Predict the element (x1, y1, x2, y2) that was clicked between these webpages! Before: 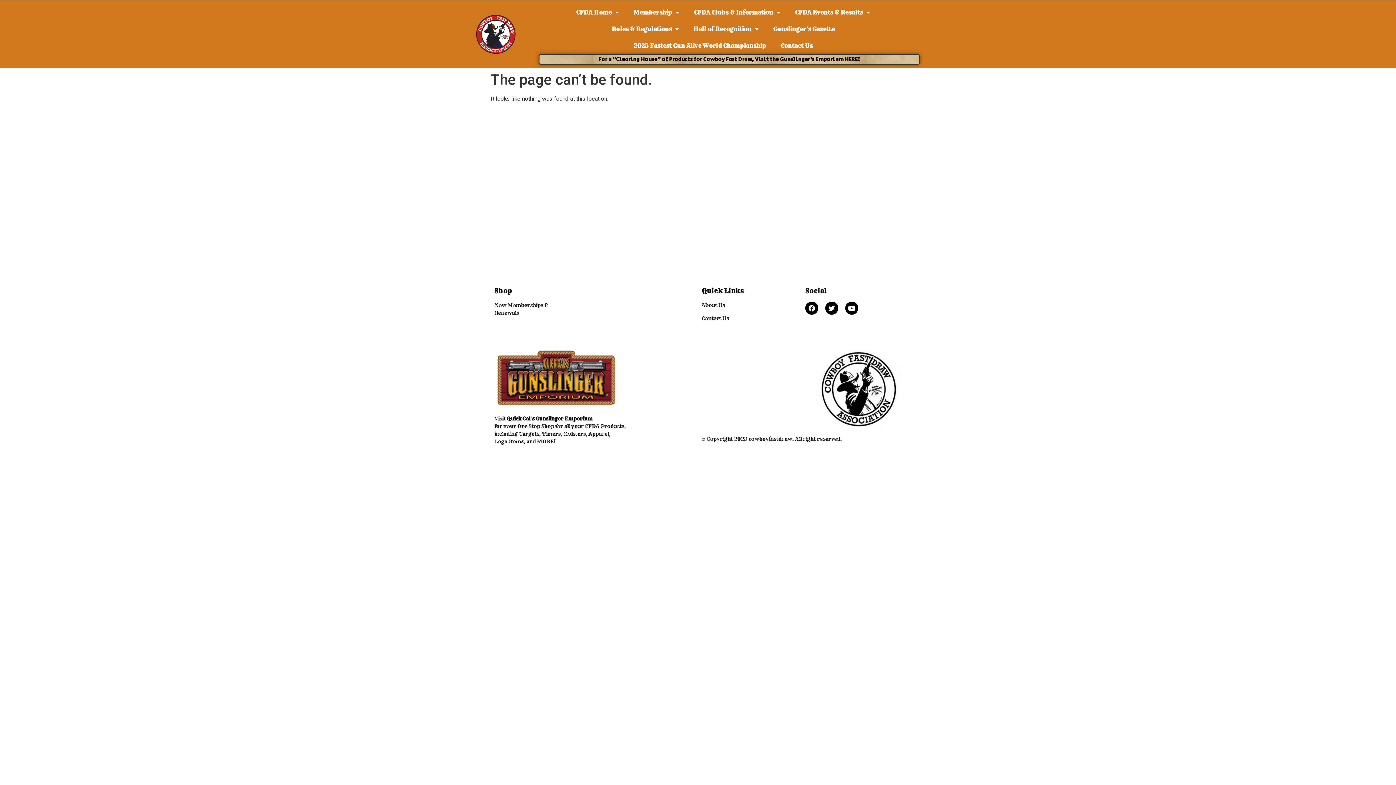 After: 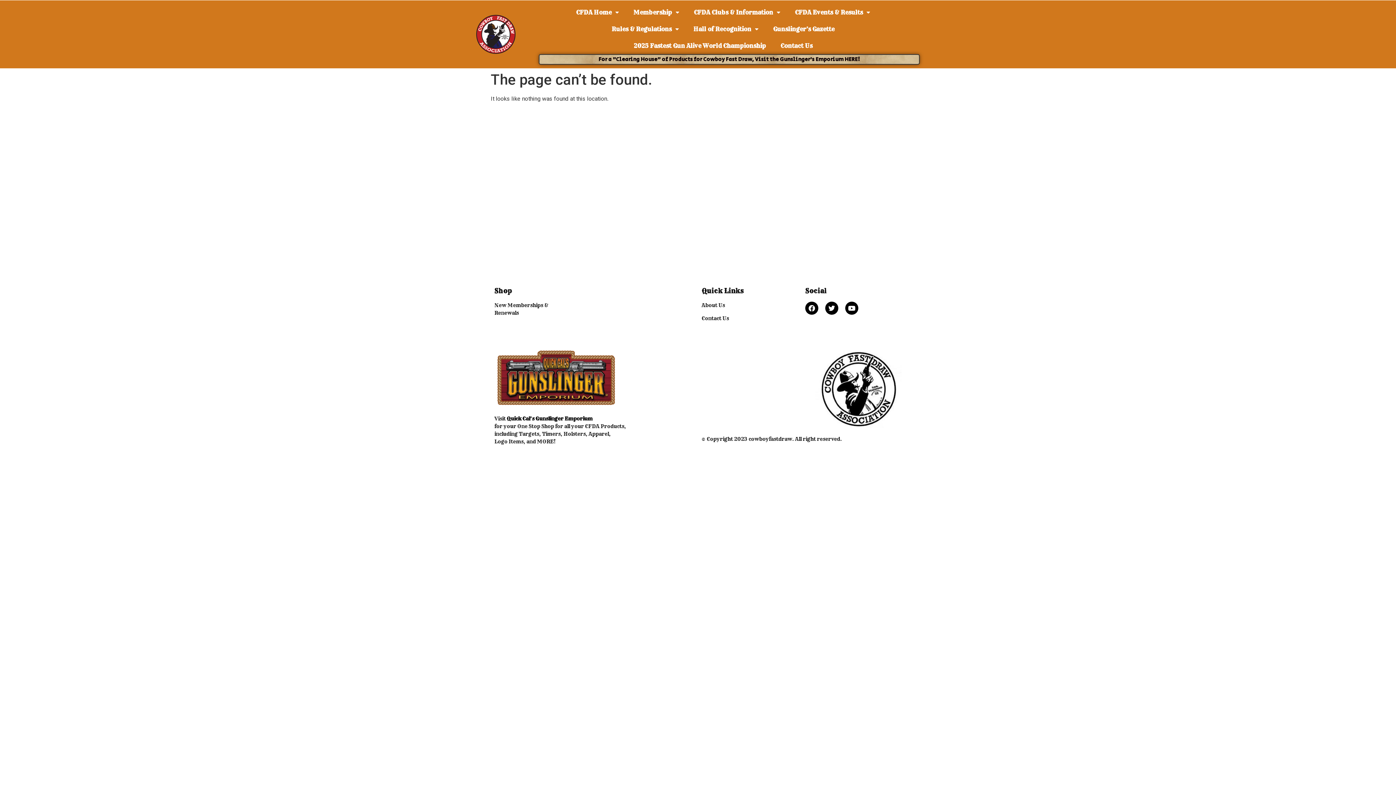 Action: label: Social bbox: (805, 287, 826, 295)